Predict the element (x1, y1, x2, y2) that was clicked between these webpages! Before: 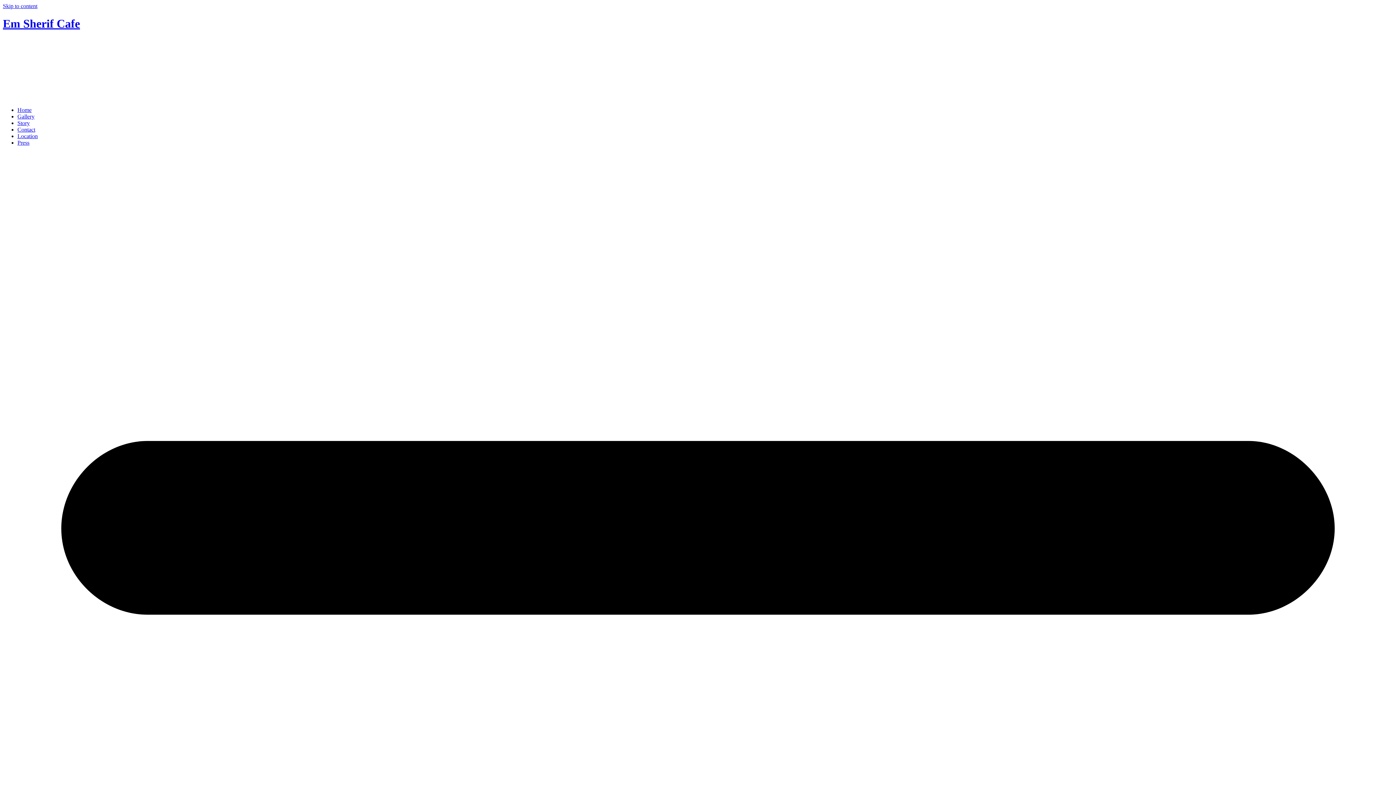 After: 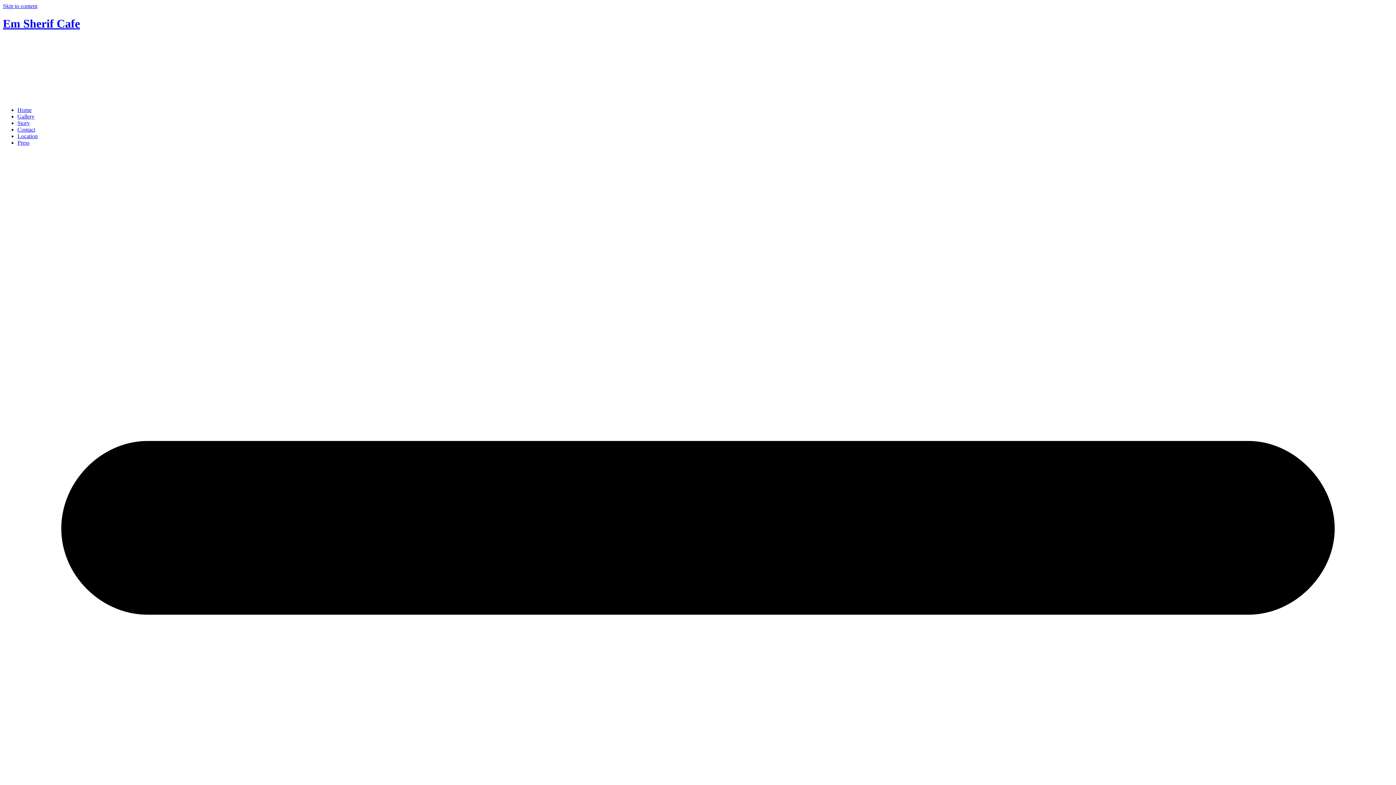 Action: bbox: (2, 2, 37, 9) label: Skip to content